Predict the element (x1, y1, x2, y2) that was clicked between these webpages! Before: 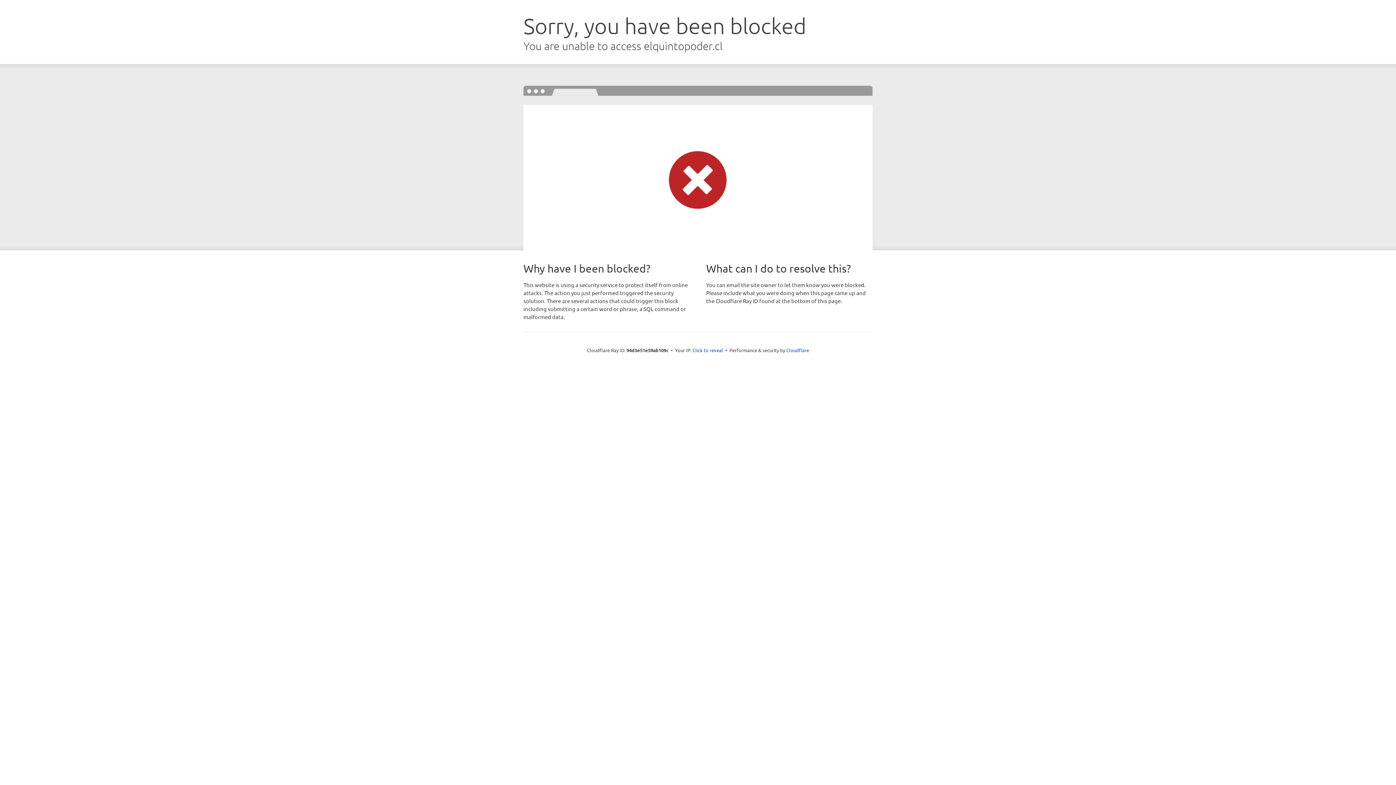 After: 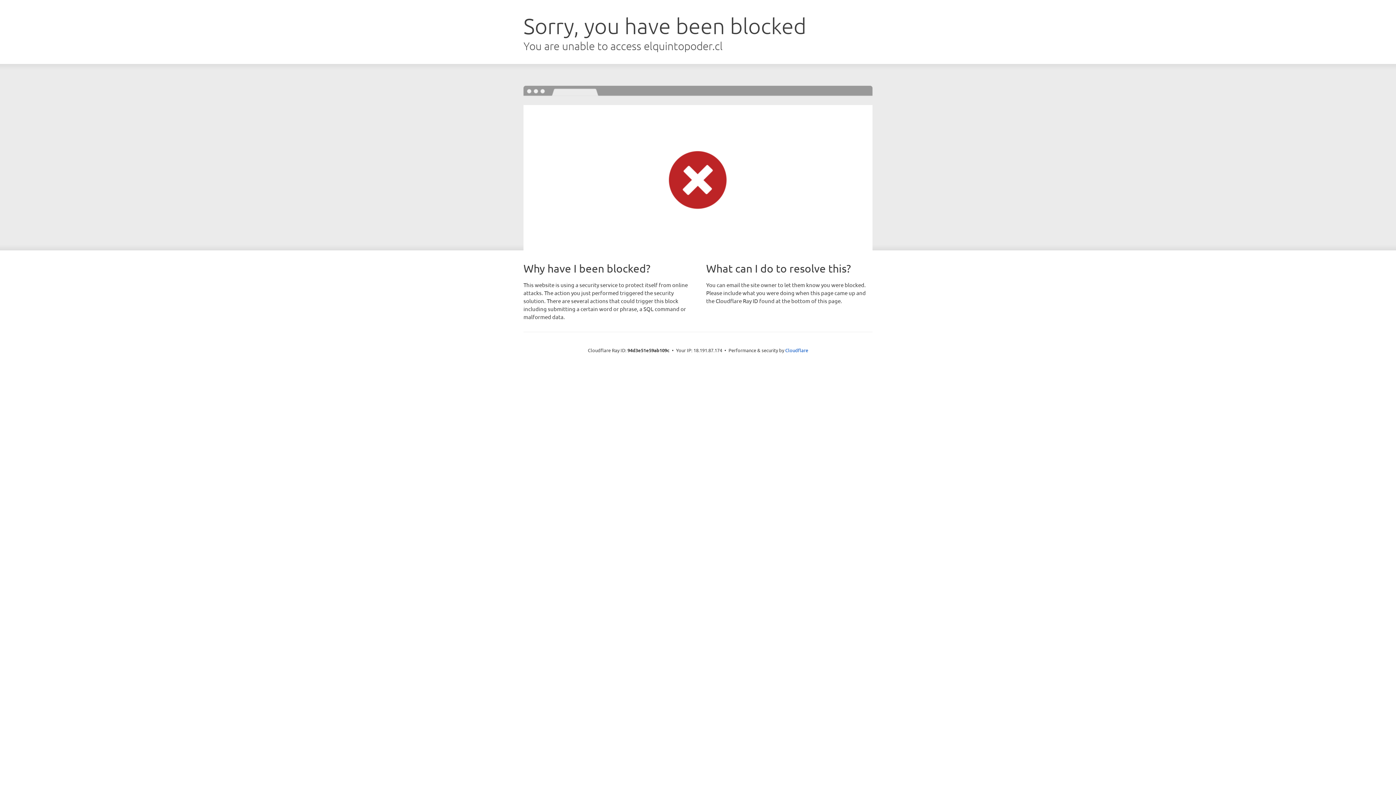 Action: label: Click to reveal bbox: (692, 346, 723, 353)